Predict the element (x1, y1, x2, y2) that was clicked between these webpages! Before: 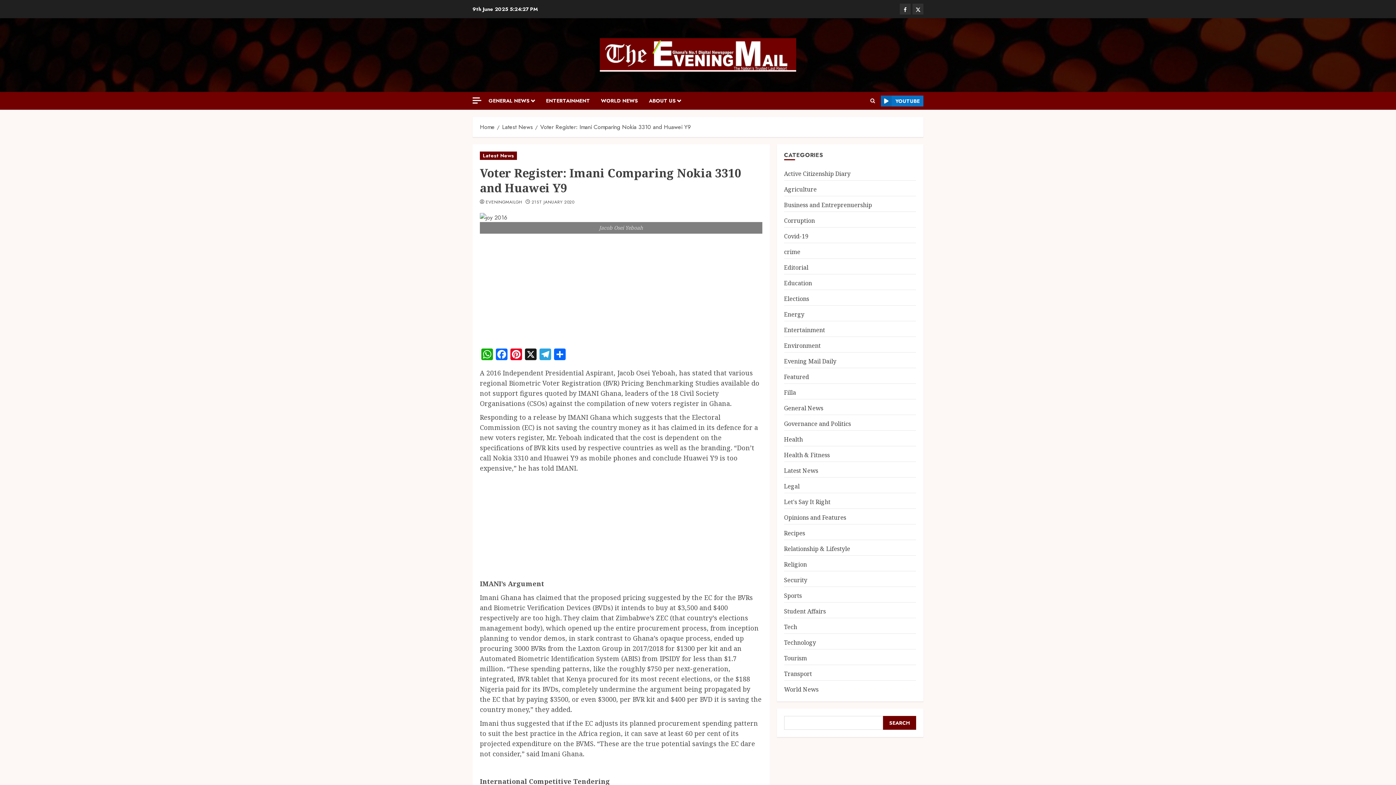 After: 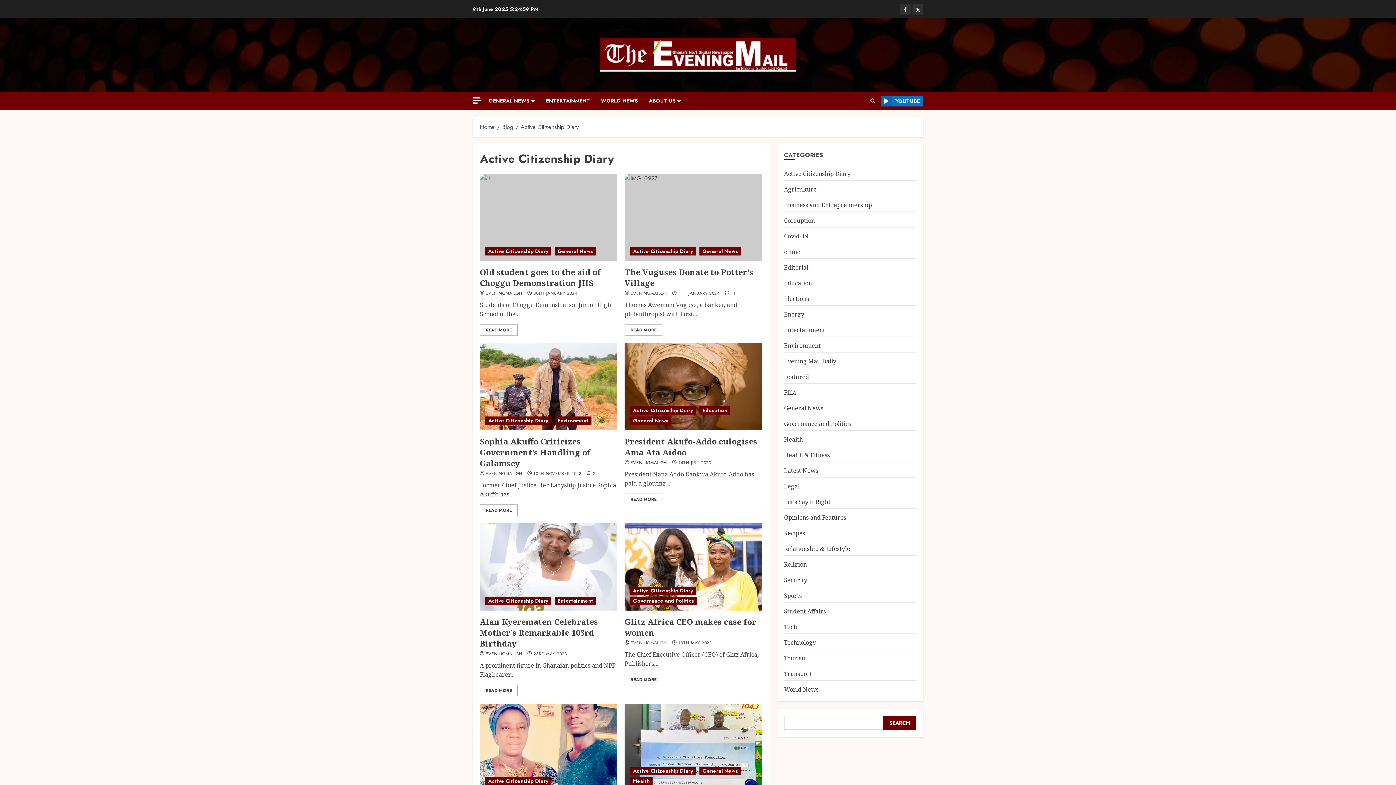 Action: bbox: (784, 169, 850, 178) label: Active Citizenship Diary